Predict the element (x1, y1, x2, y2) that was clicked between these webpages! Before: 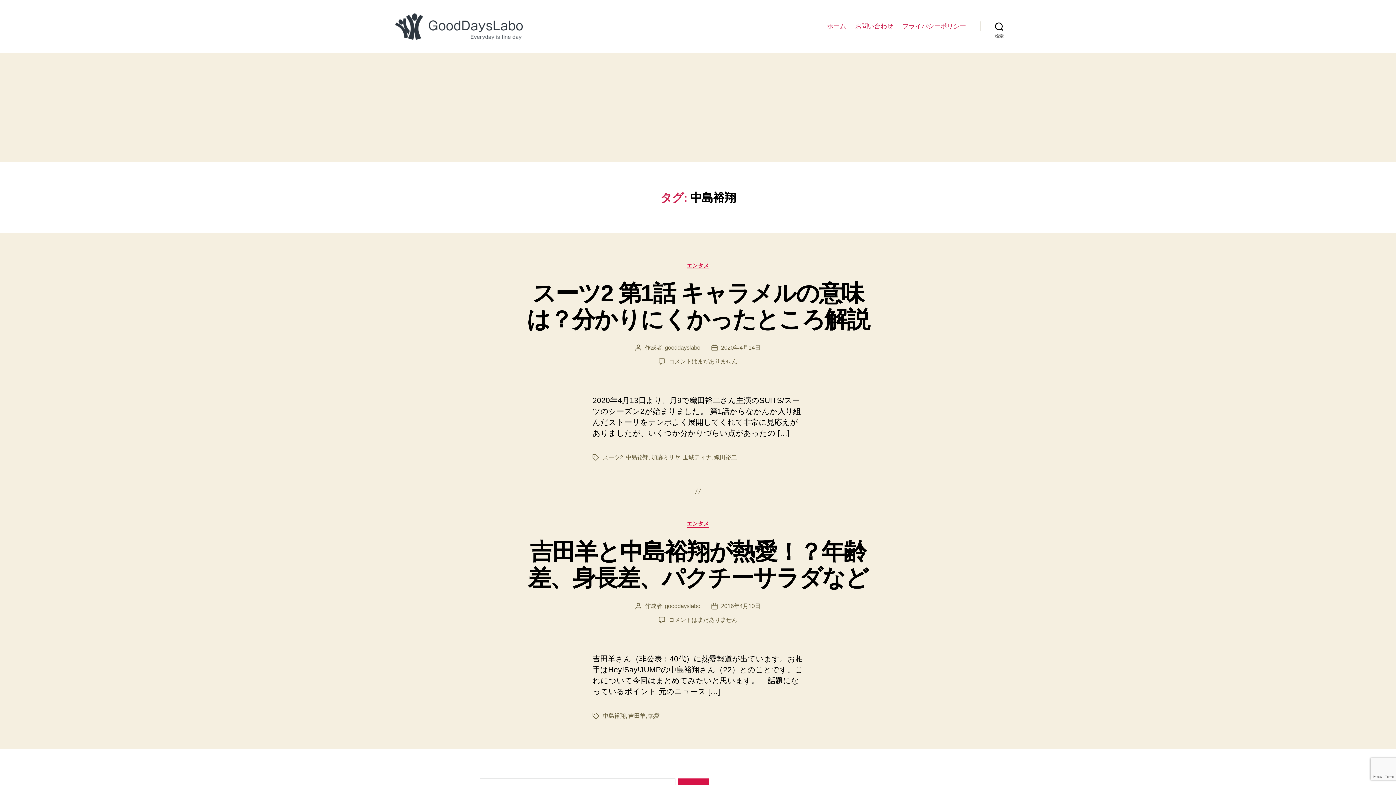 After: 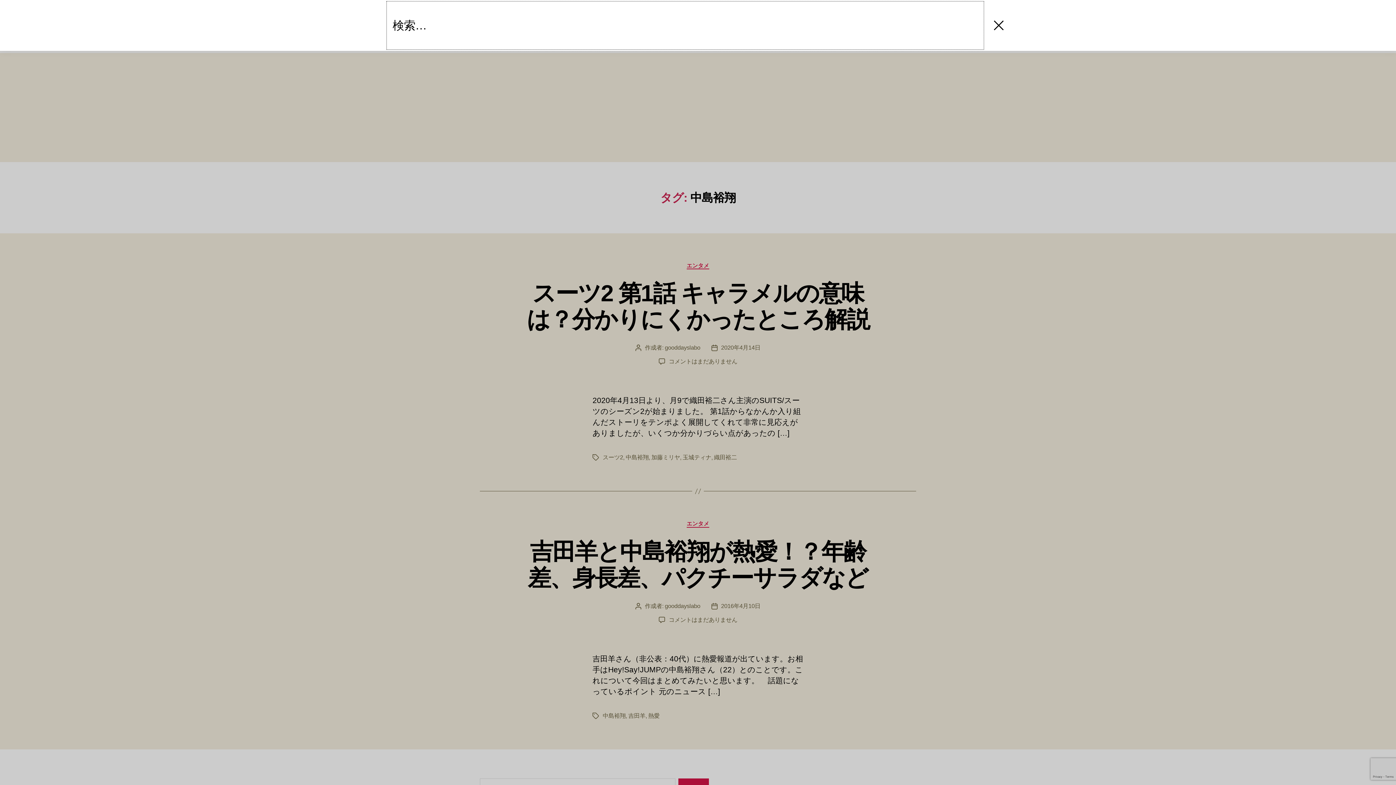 Action: label: 検索 bbox: (980, 18, 1018, 34)